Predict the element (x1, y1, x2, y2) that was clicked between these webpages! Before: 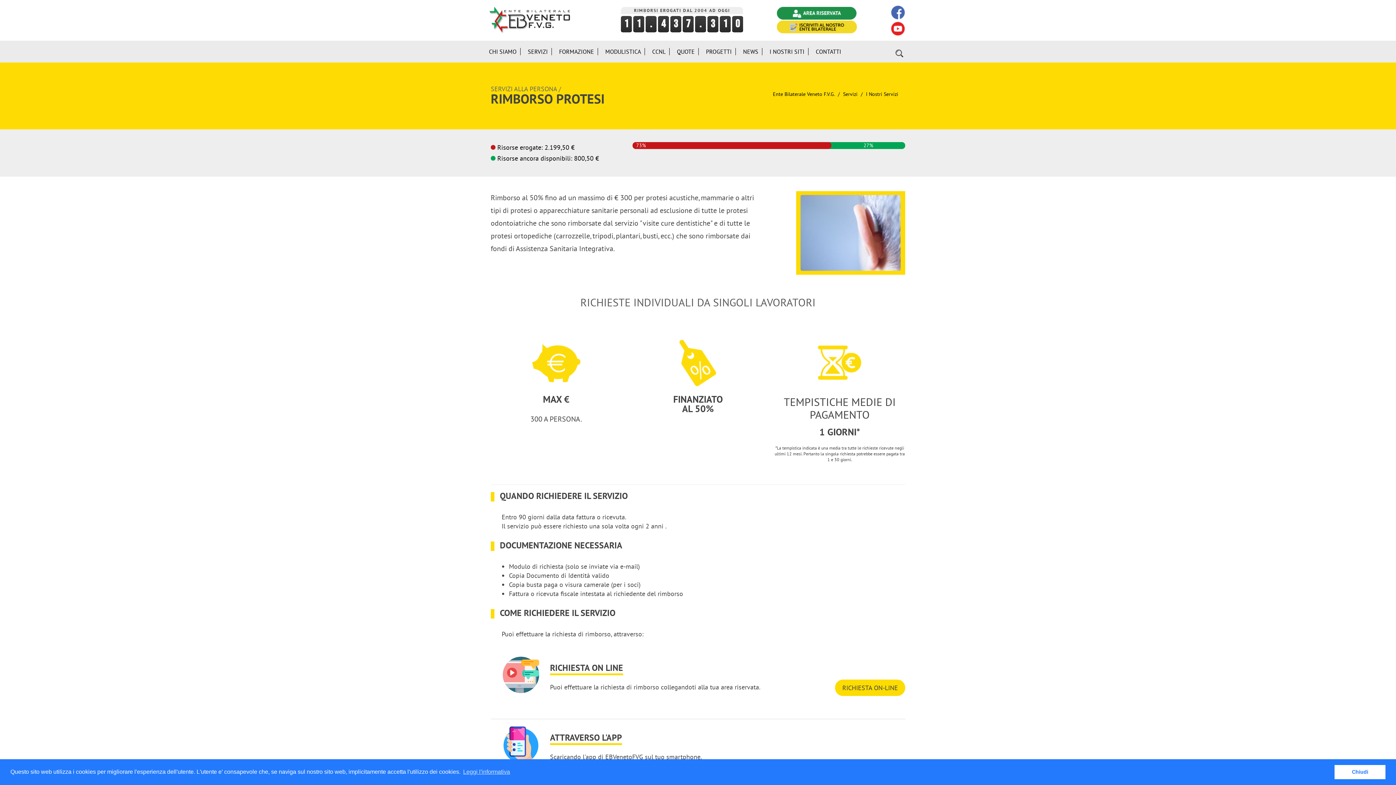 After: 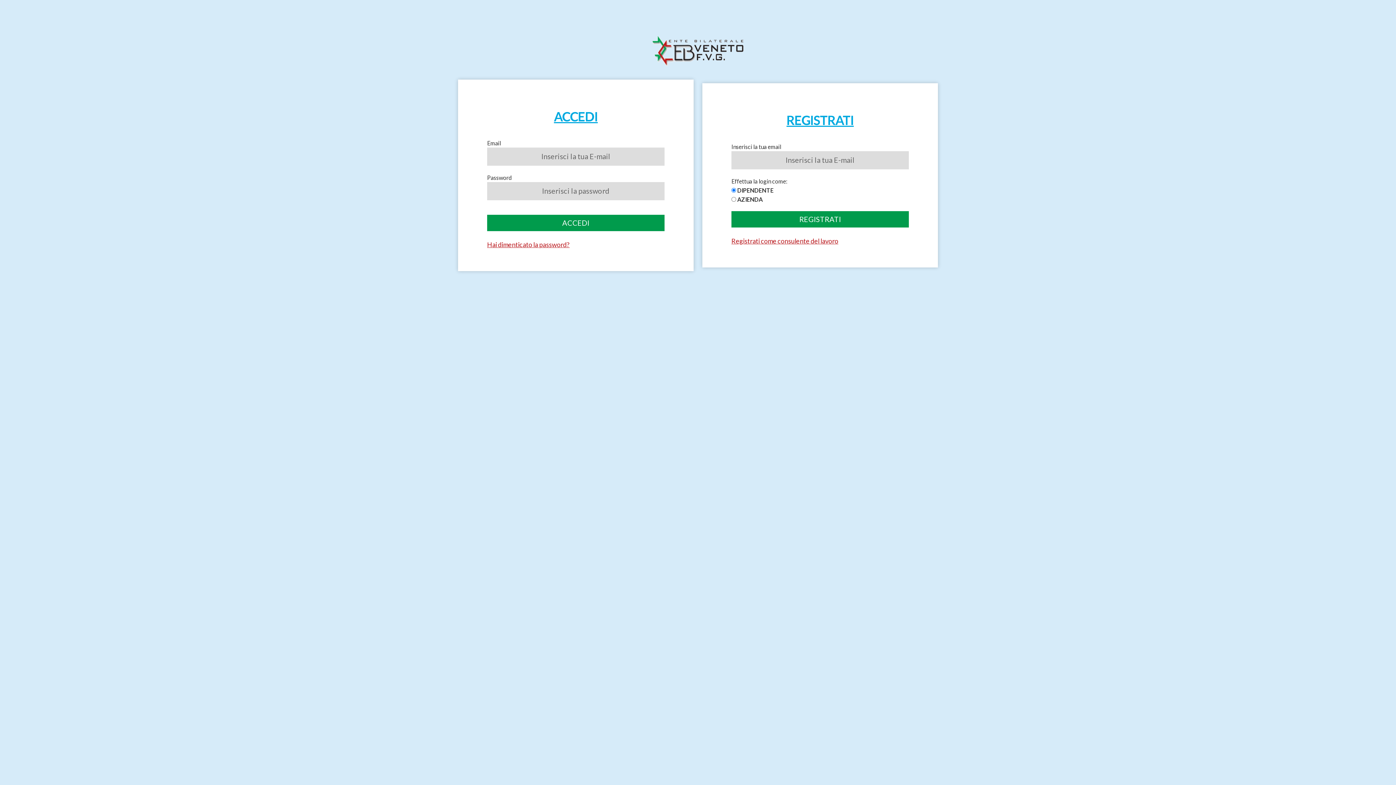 Action: label: RICHIESTA ON-LINE bbox: (835, 680, 905, 696)